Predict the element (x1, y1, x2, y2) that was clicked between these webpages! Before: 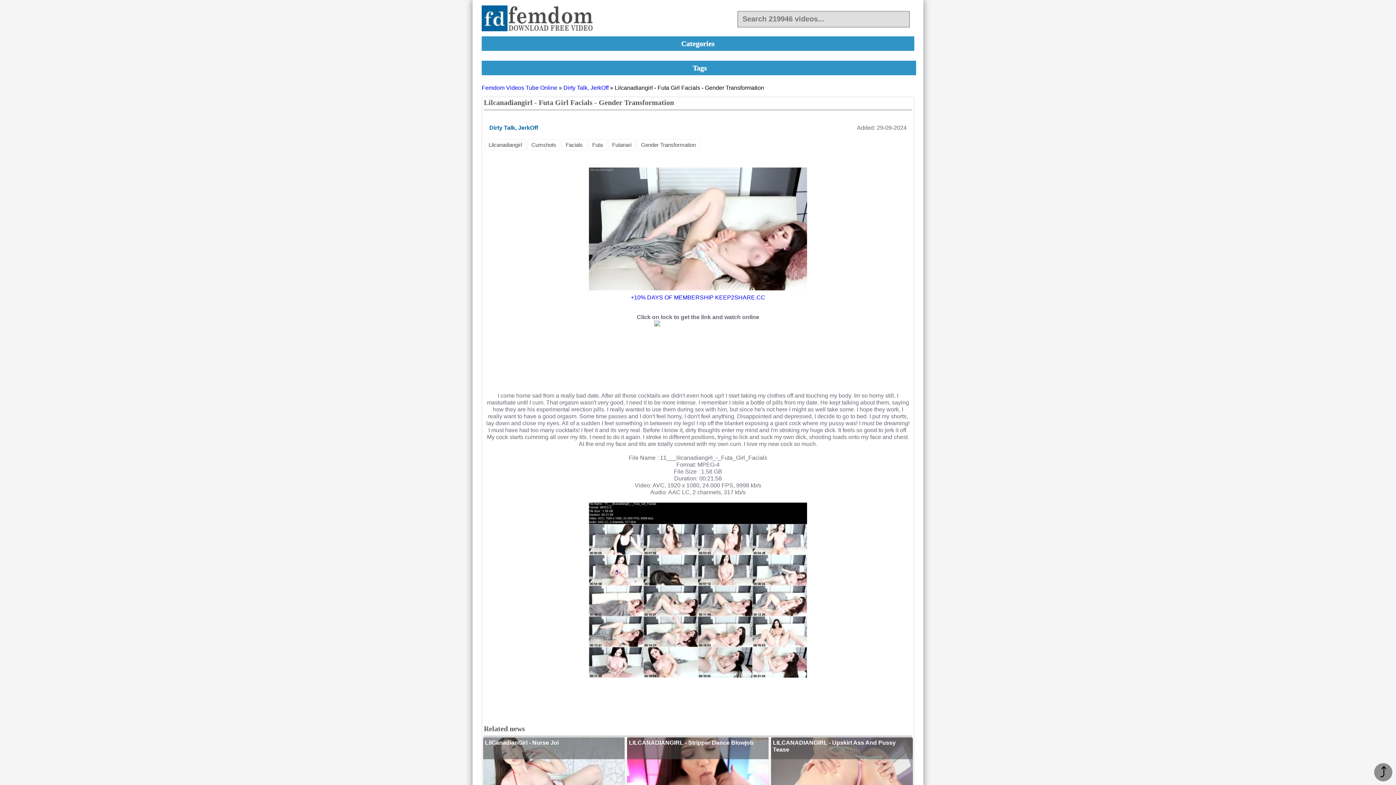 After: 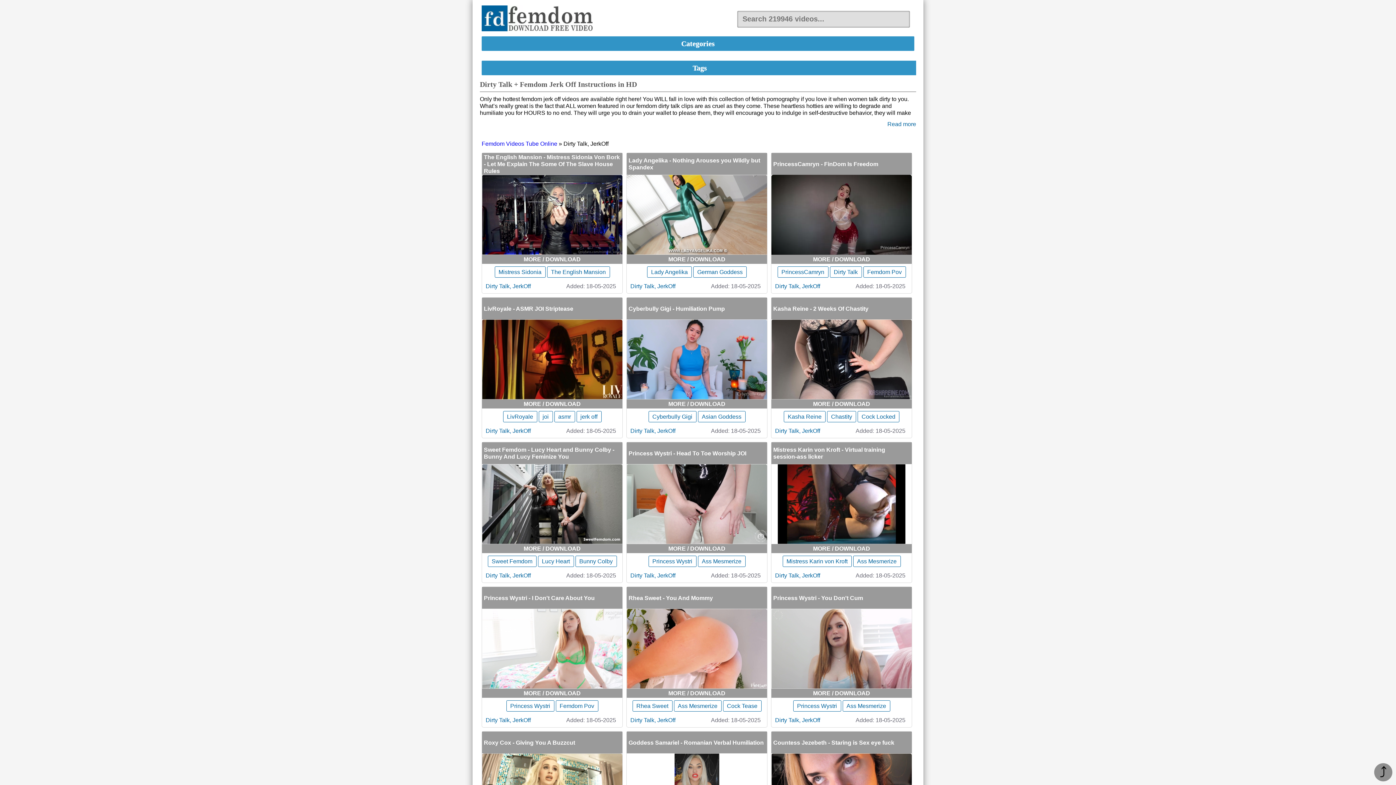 Action: bbox: (489, 124, 538, 130) label: Dirty Talk, JerkOff